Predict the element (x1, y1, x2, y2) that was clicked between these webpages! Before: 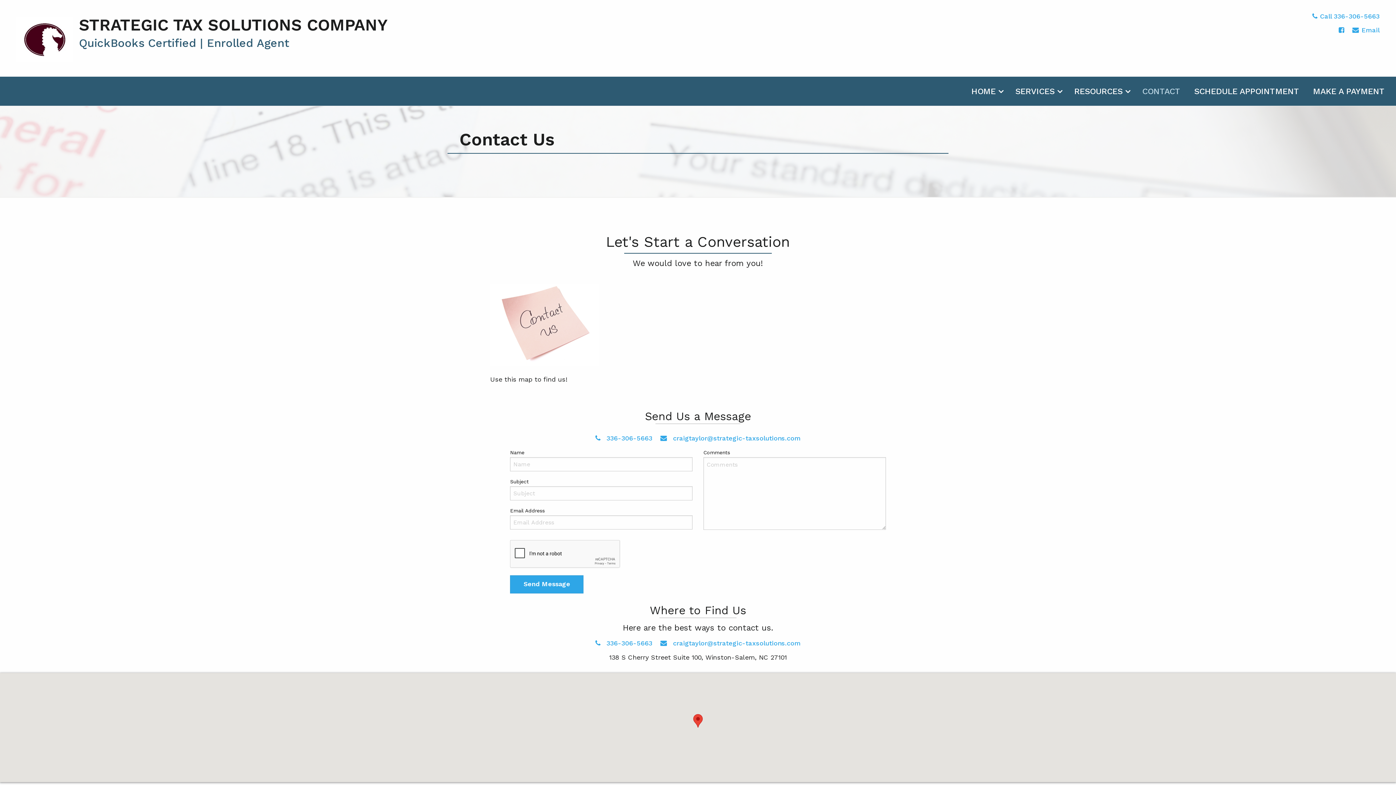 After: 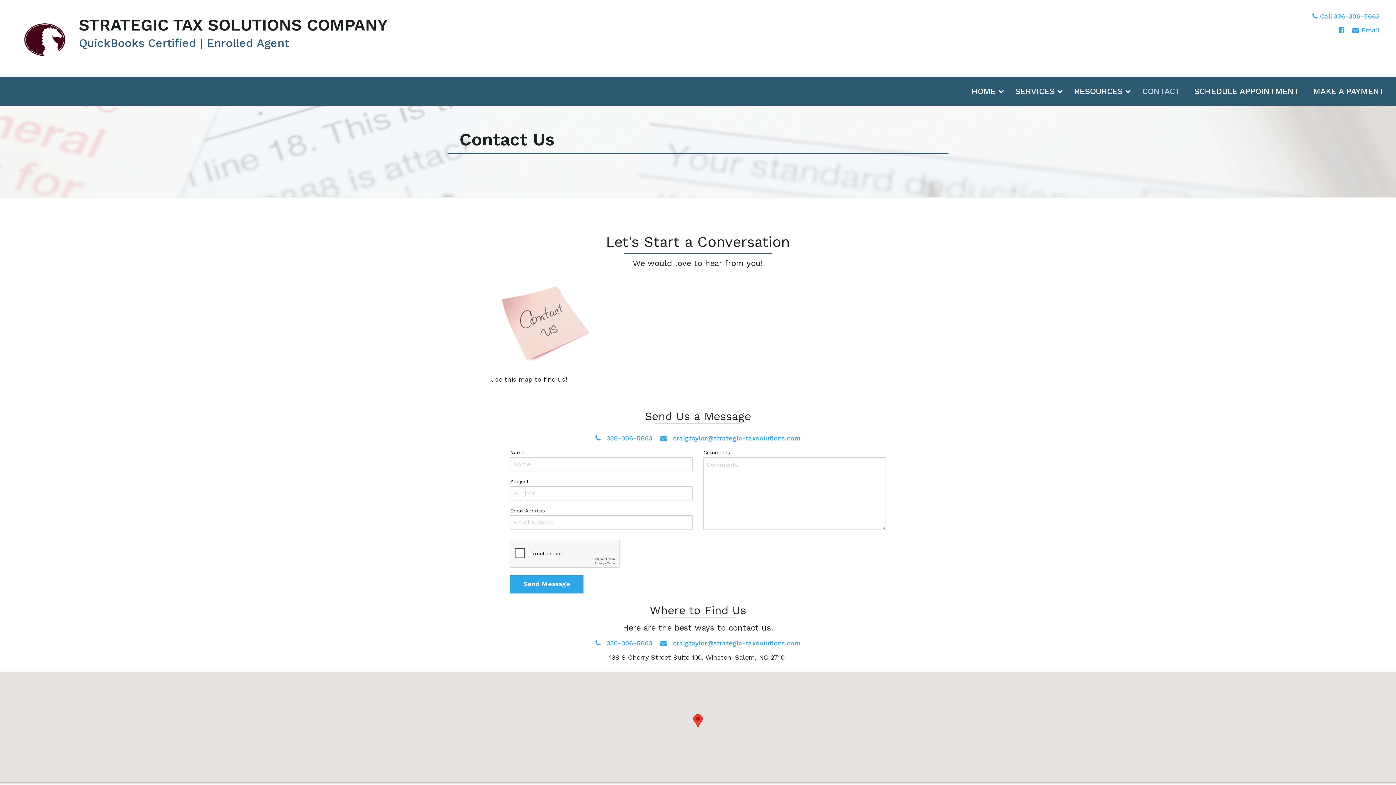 Action: label: Call 336-306-5663 bbox: (1312, 12, 1380, 20)